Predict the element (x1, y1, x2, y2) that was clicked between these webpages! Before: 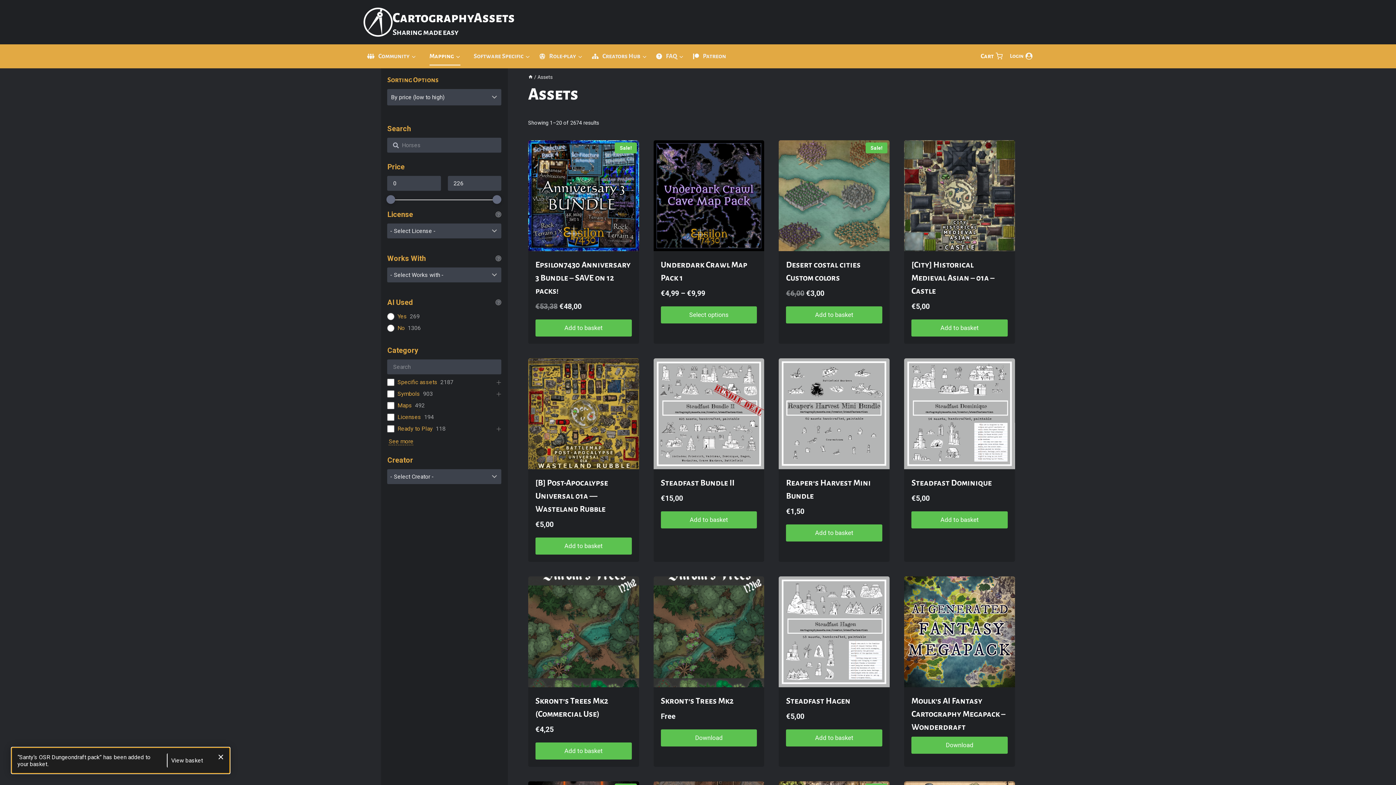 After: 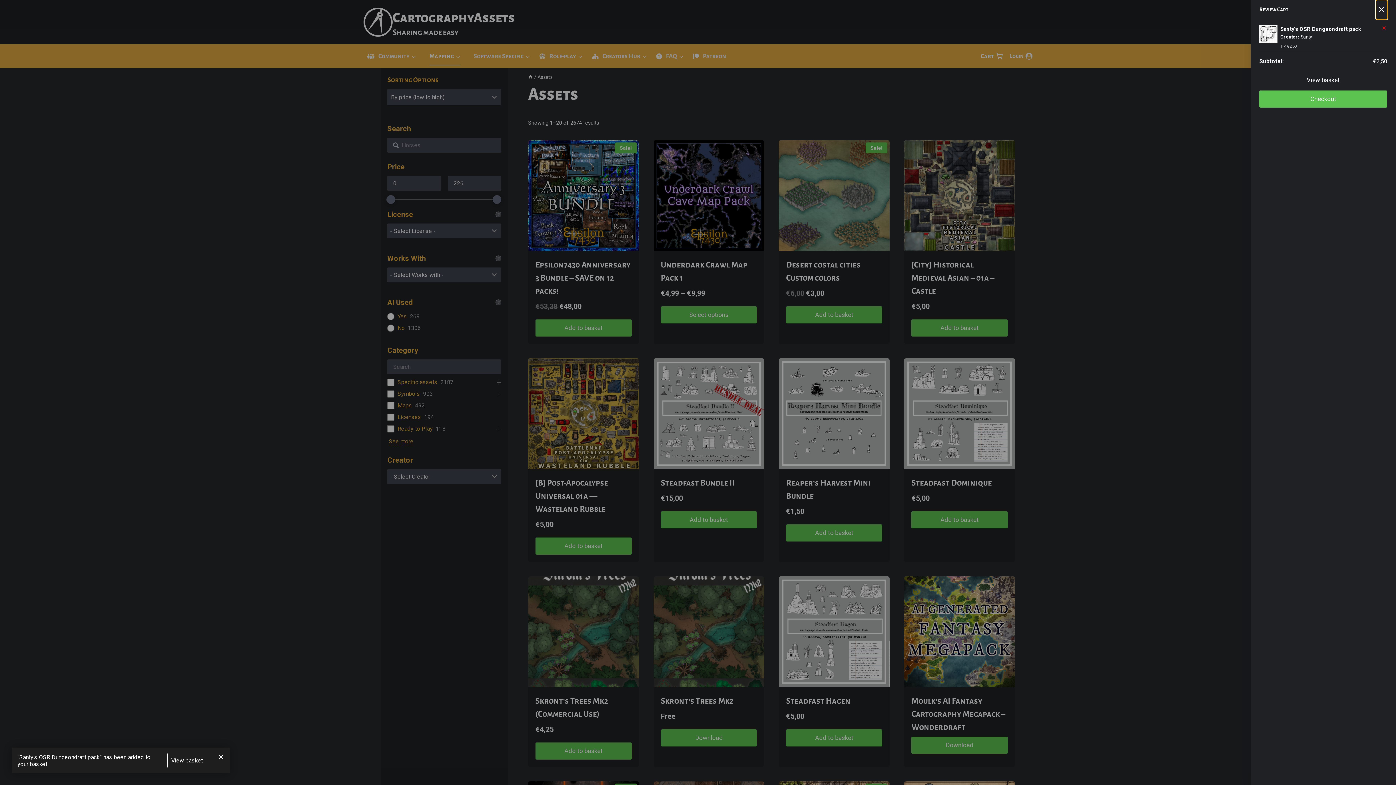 Action: bbox: (977, 47, 1006, 65) label: Cart